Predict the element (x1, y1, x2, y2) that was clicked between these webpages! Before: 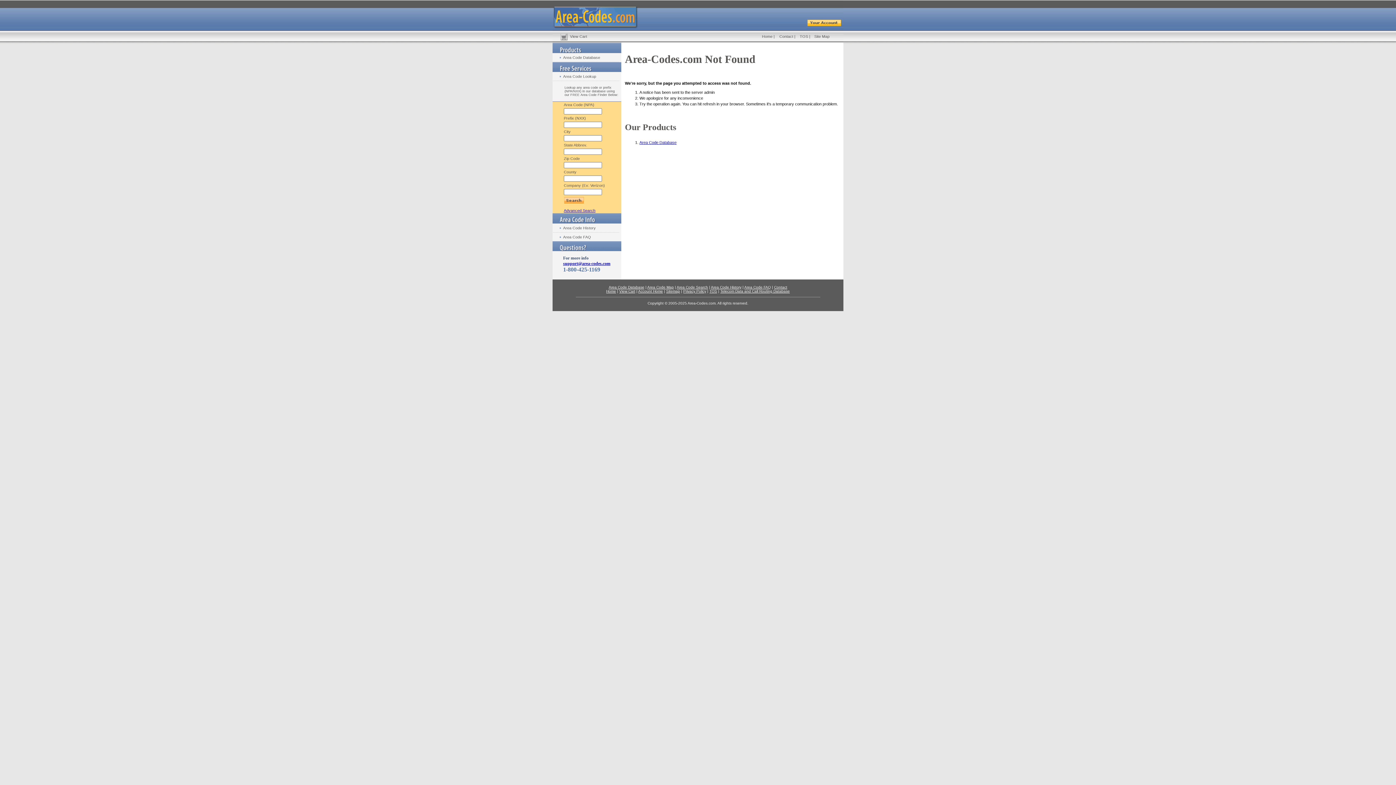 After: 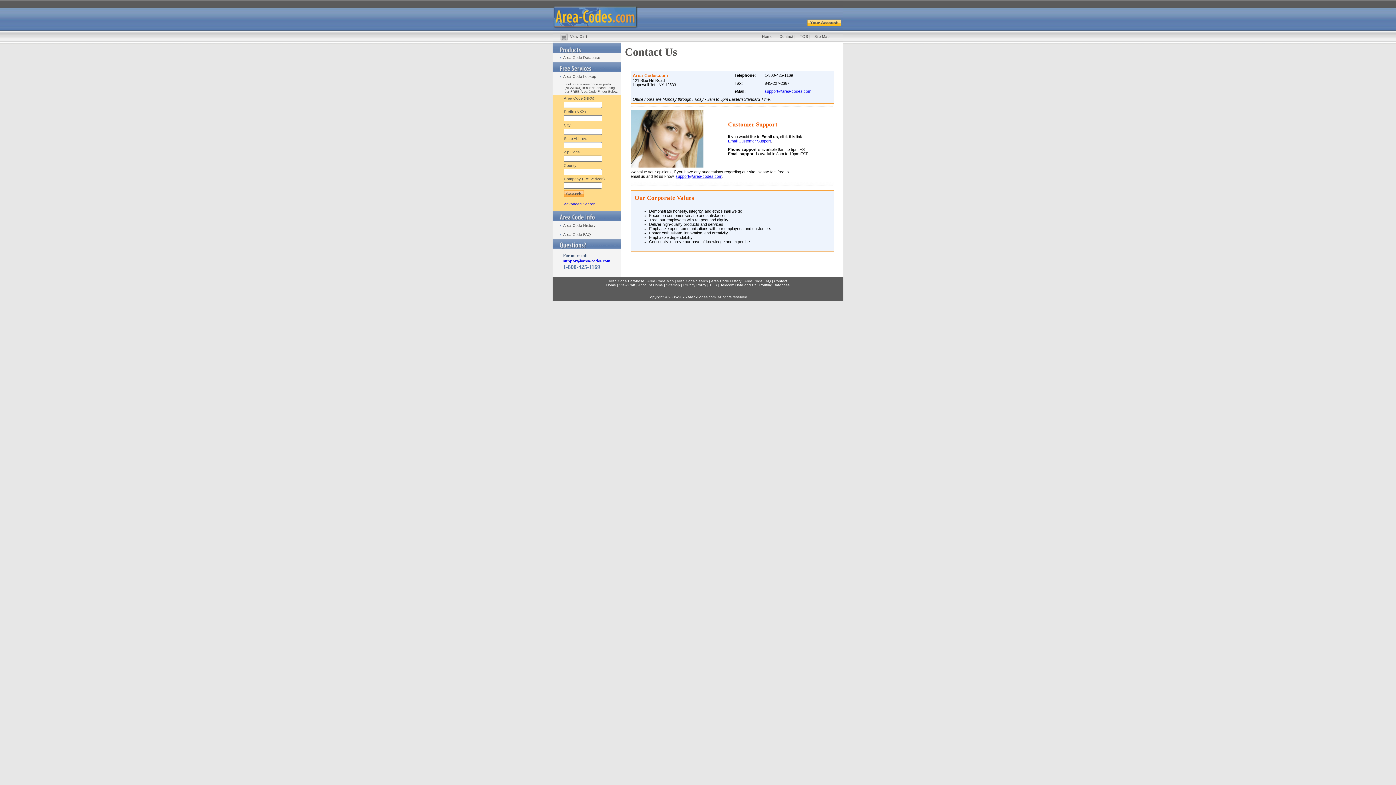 Action: label: Contact bbox: (774, 285, 787, 289)